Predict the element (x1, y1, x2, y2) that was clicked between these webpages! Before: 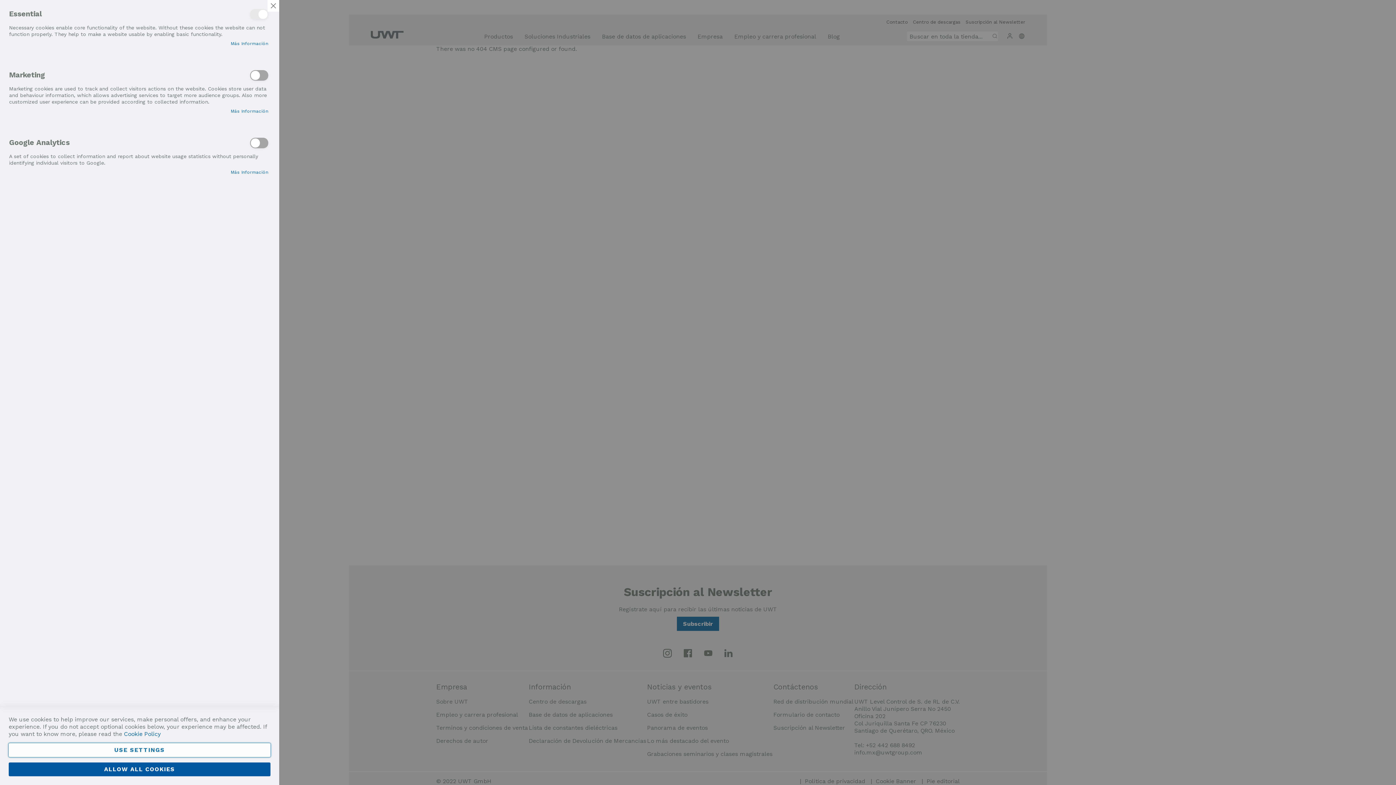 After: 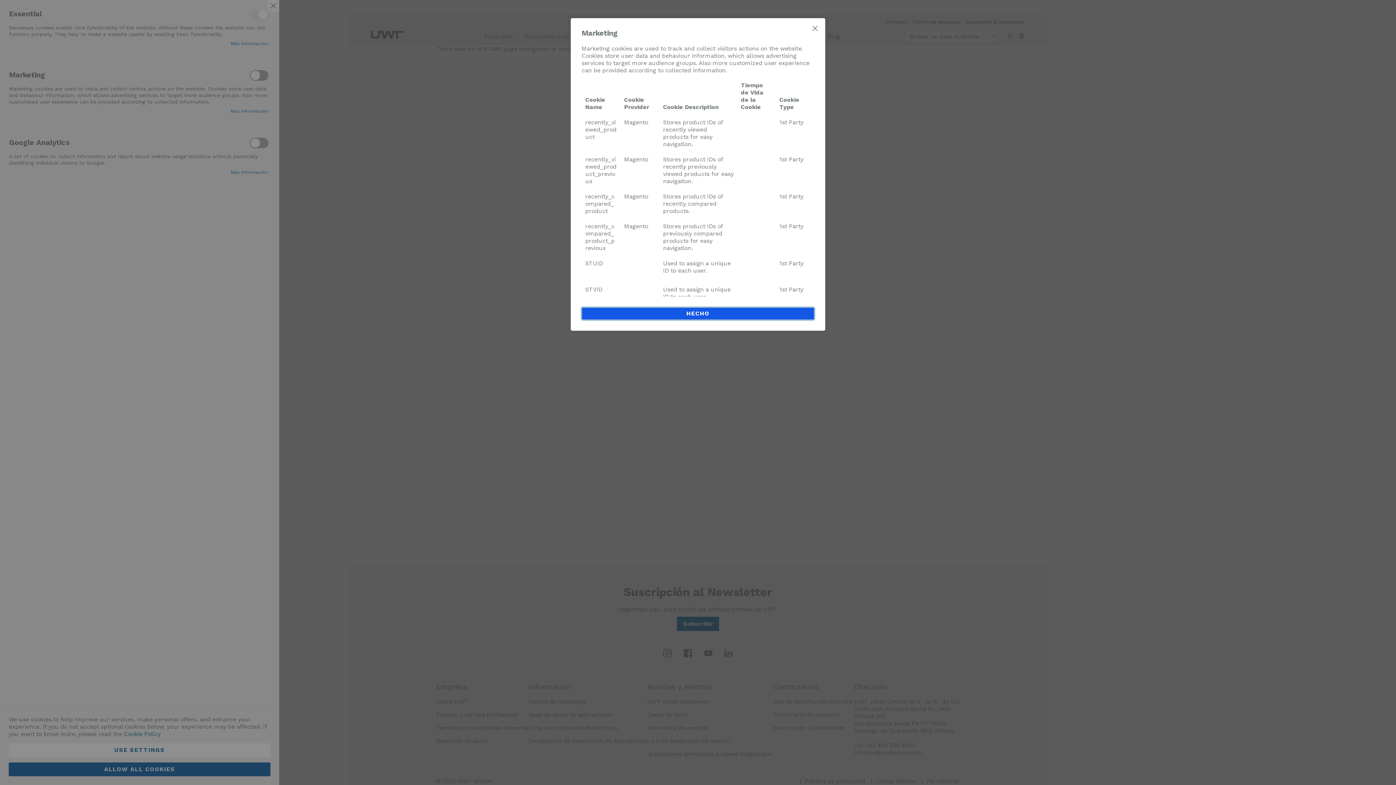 Action: label: Más información bbox: (230, 108, 268, 114)